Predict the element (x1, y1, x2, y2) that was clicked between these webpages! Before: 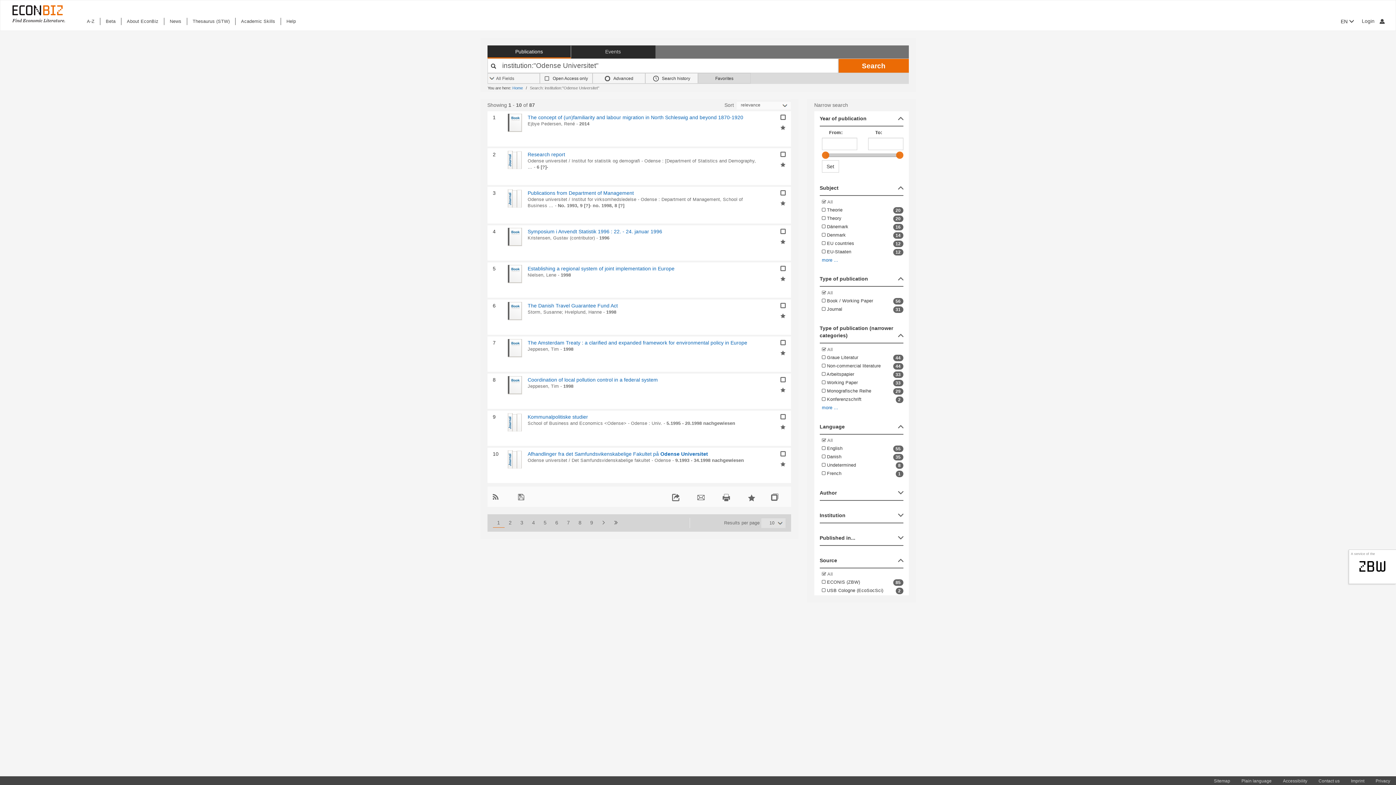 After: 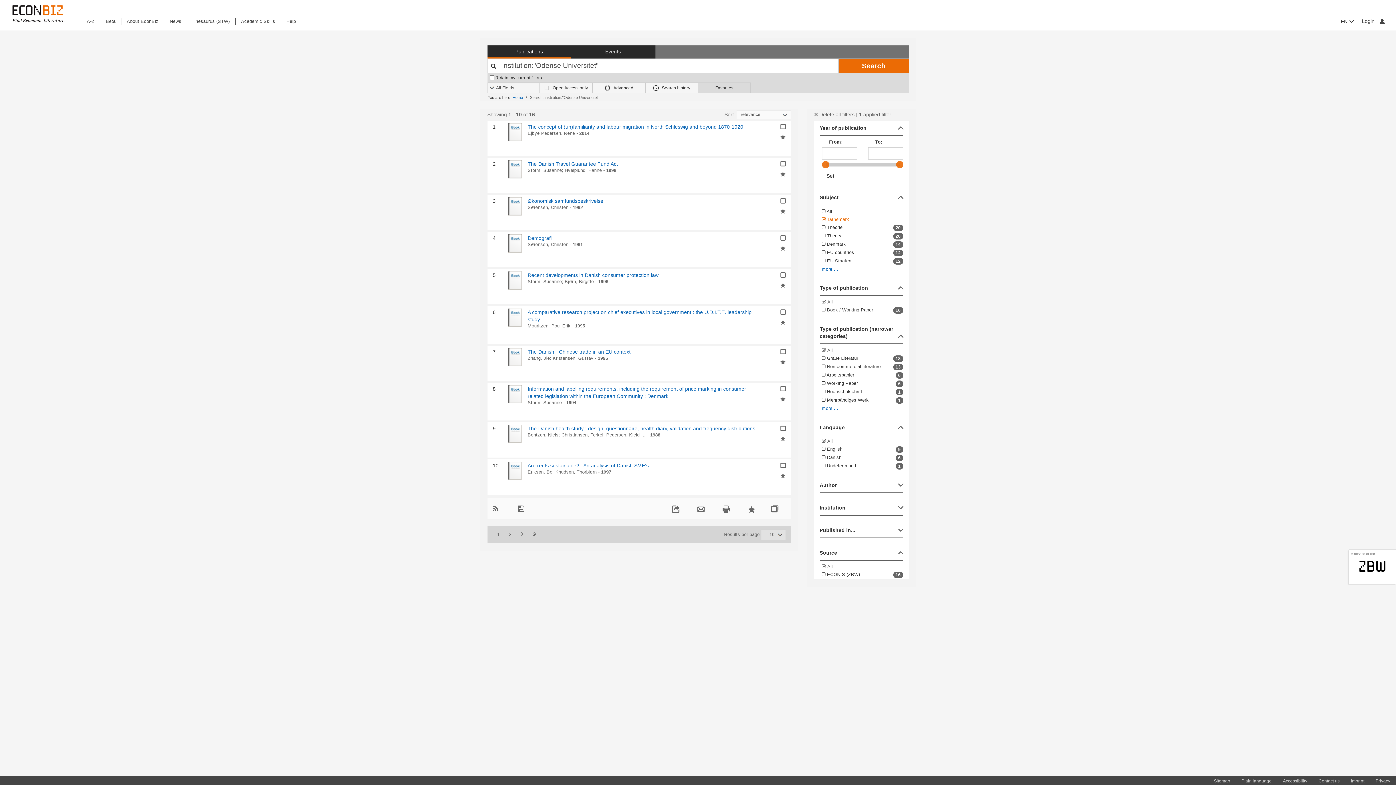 Action: bbox: (819, 222, 903, 231) label:  Dänemark
16